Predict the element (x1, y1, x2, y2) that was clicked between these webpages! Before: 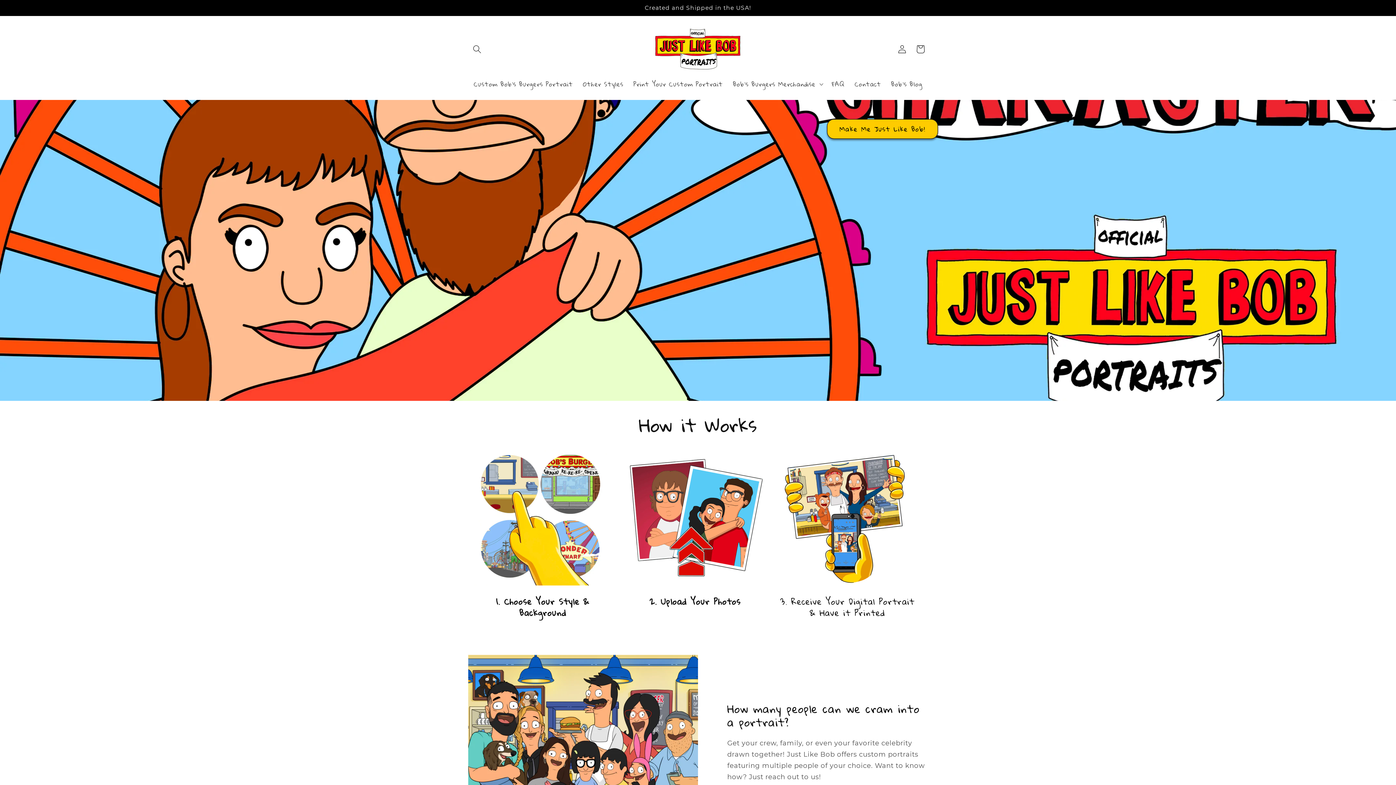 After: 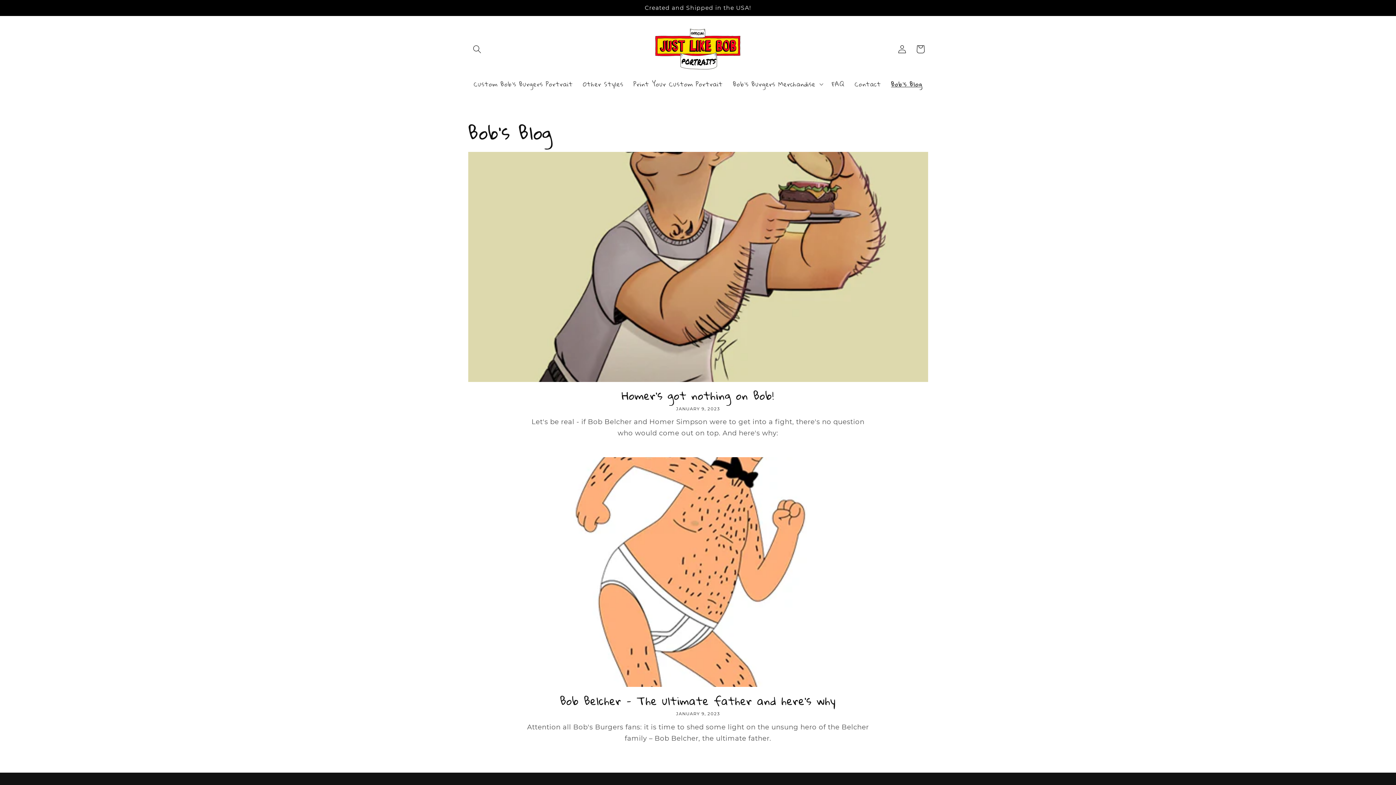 Action: label: Bob's Blog bbox: (886, 75, 927, 92)